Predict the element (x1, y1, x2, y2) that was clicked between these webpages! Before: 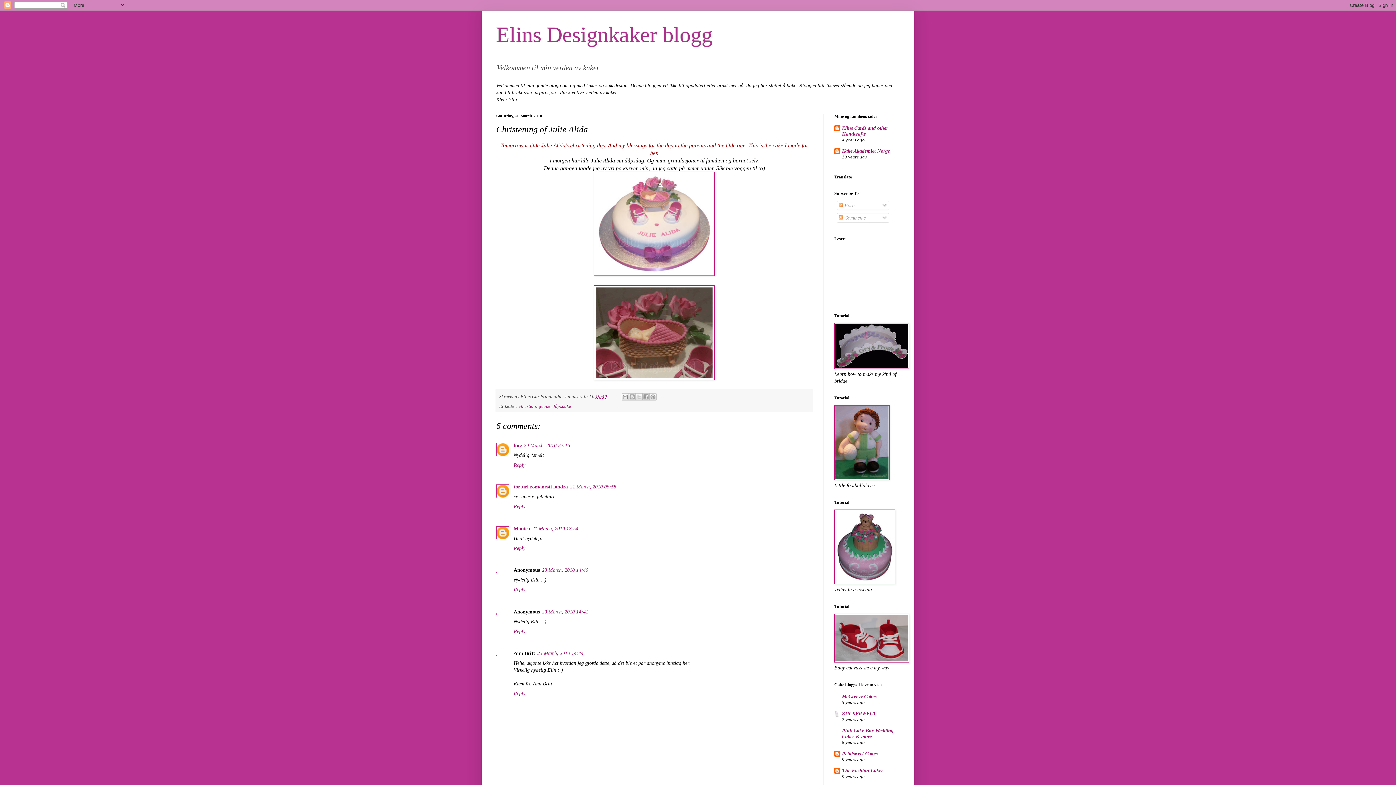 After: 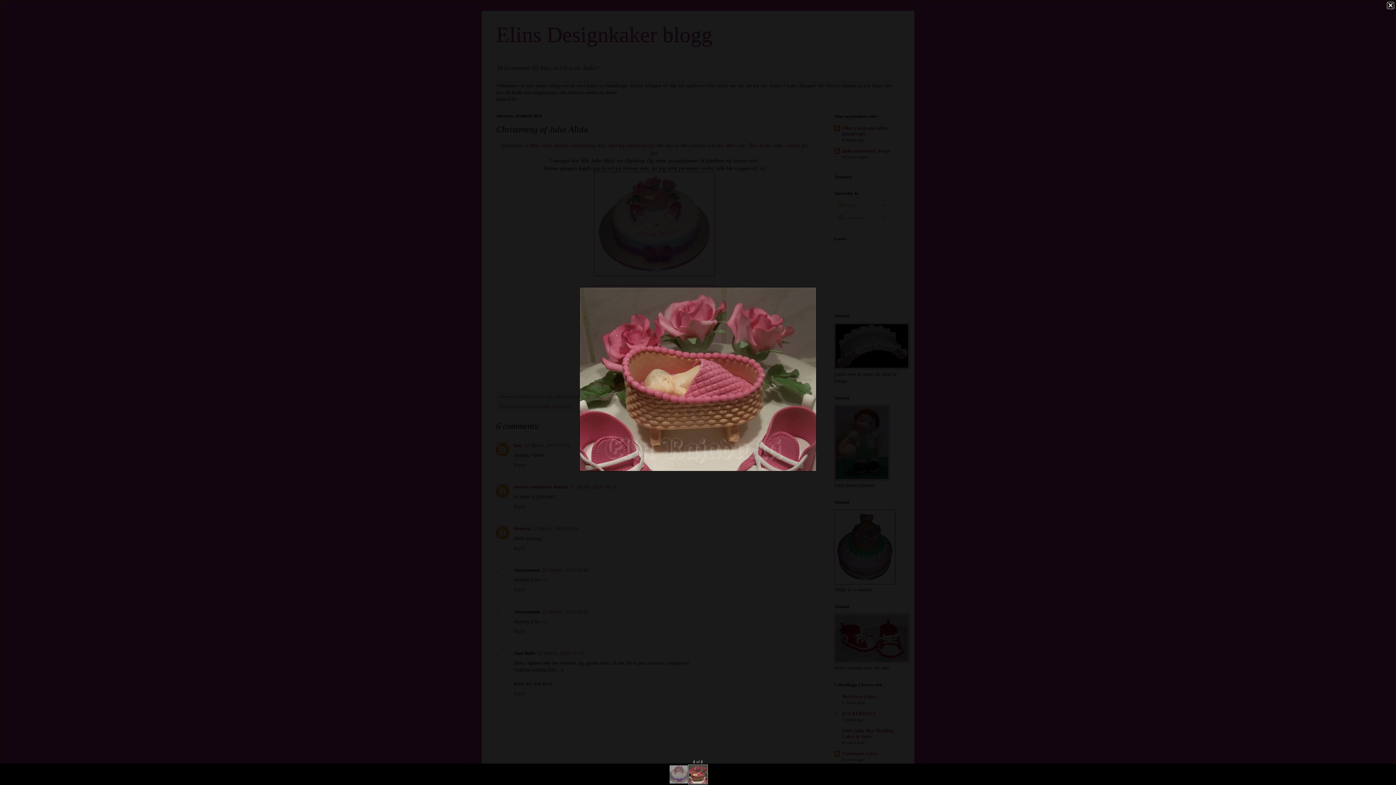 Action: bbox: (594, 375, 714, 381)